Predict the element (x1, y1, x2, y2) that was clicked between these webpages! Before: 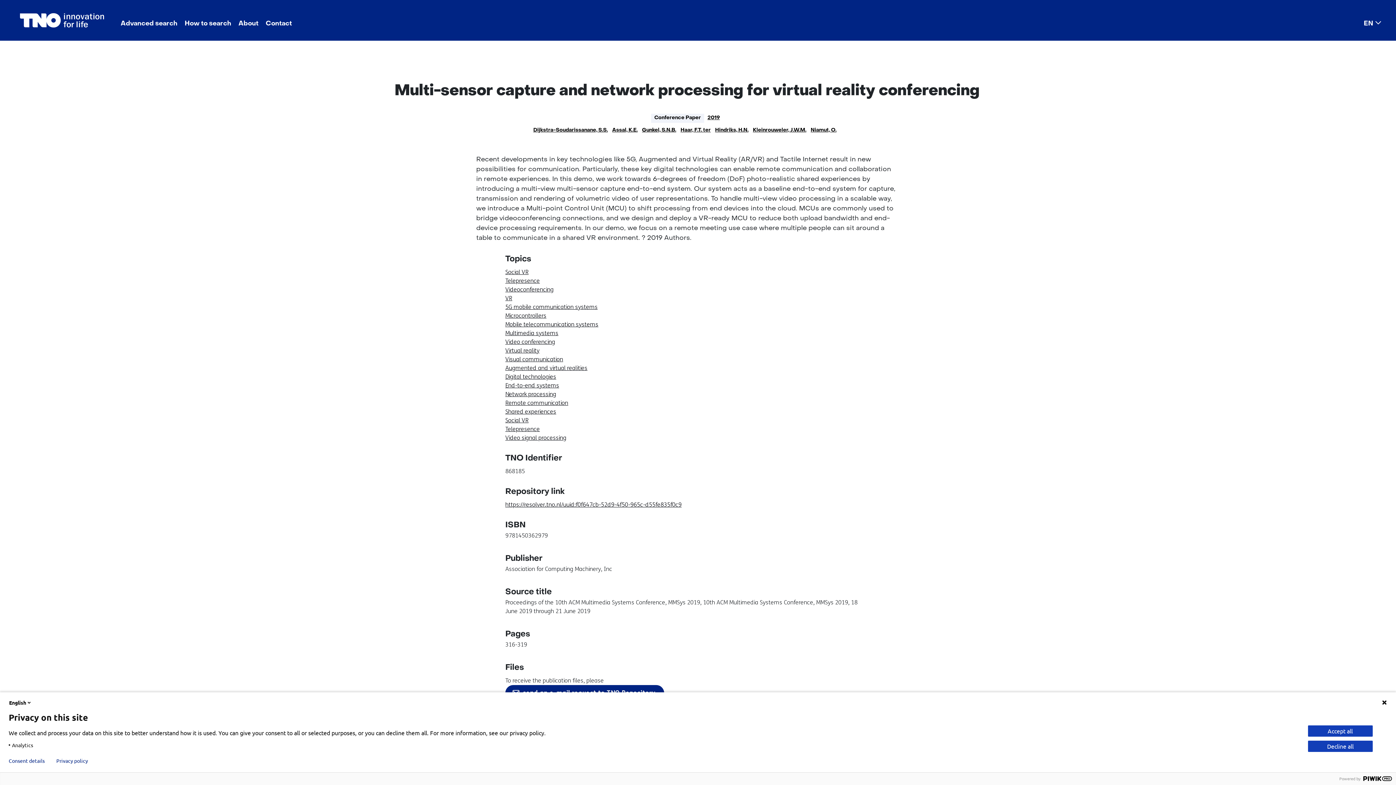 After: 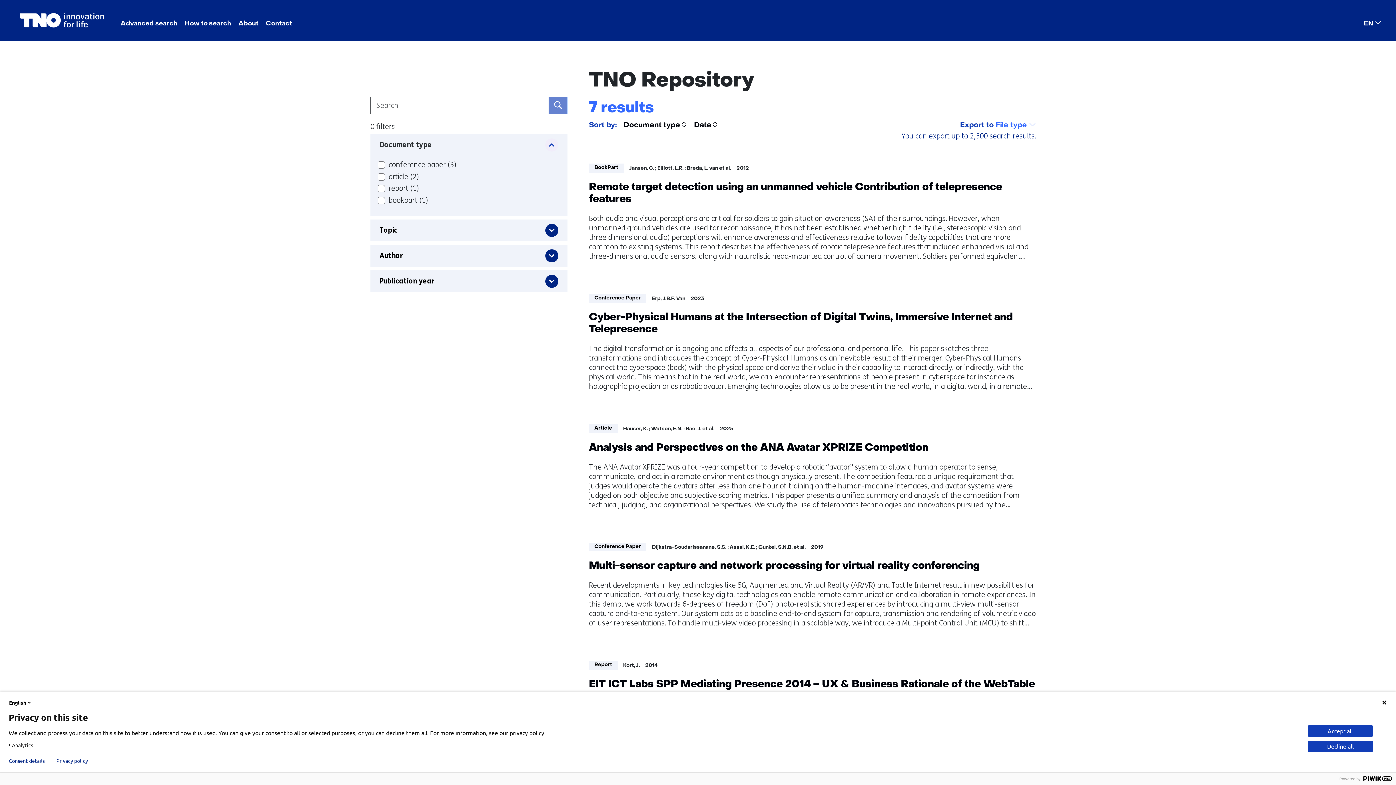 Action: label: Telepresence bbox: (505, 425, 869, 433)